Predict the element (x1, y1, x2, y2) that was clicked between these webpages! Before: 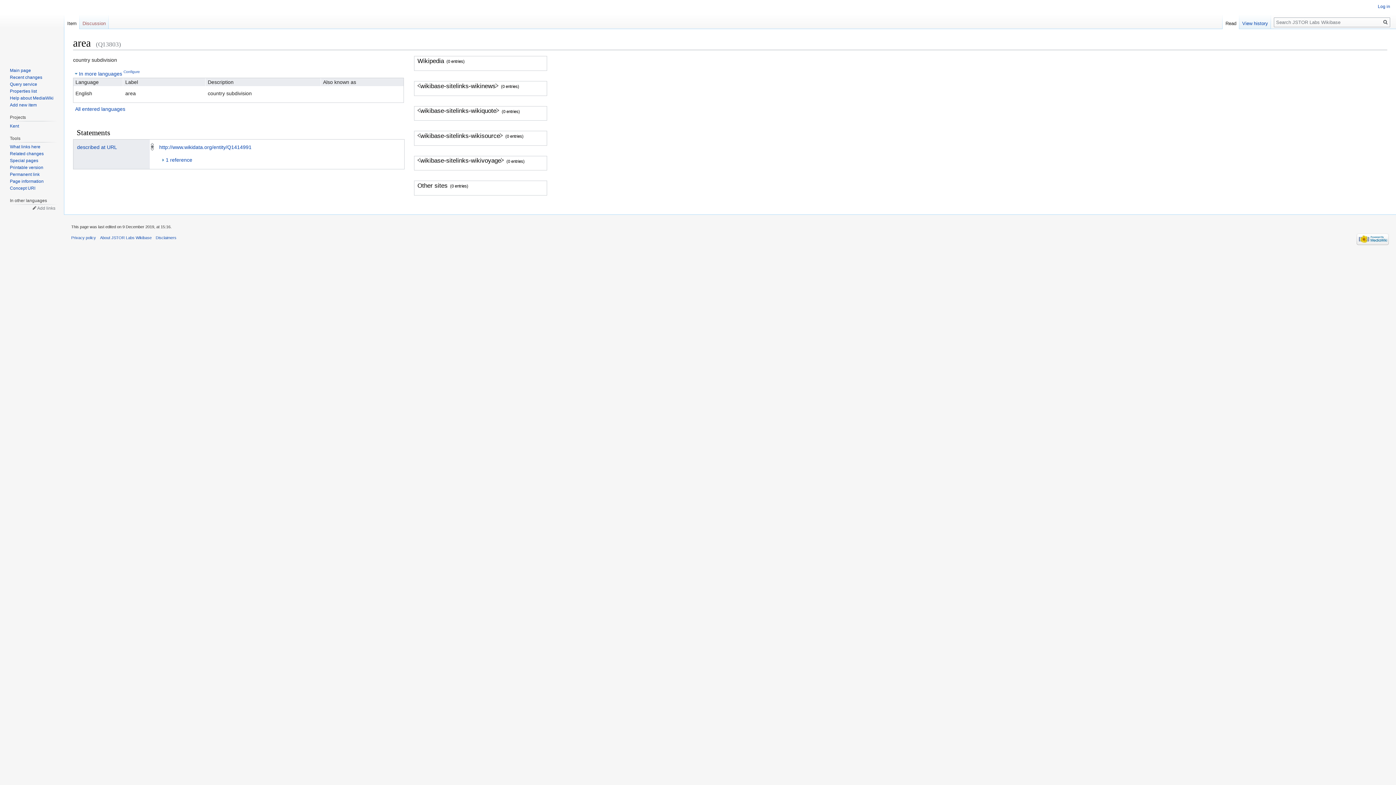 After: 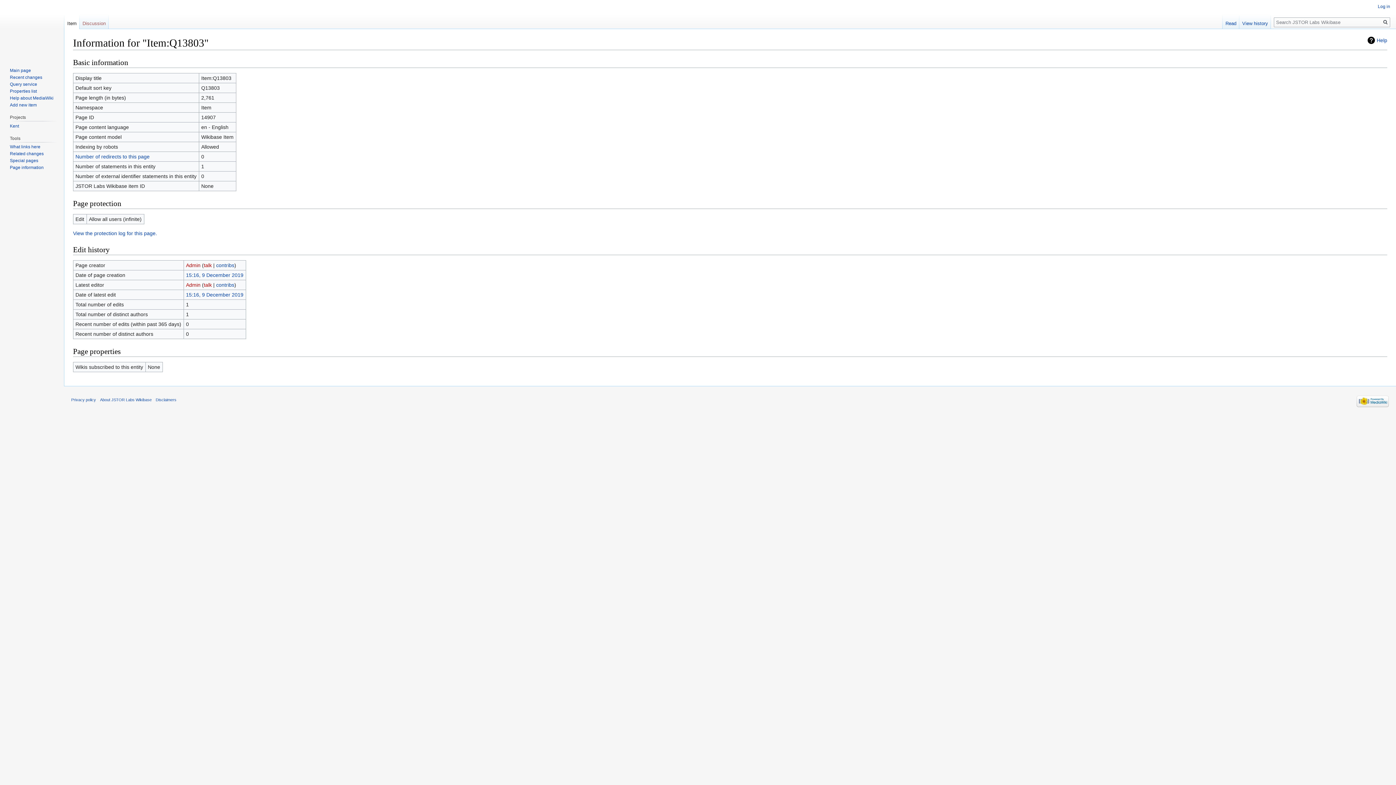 Action: bbox: (9, 179, 43, 184) label: Page information